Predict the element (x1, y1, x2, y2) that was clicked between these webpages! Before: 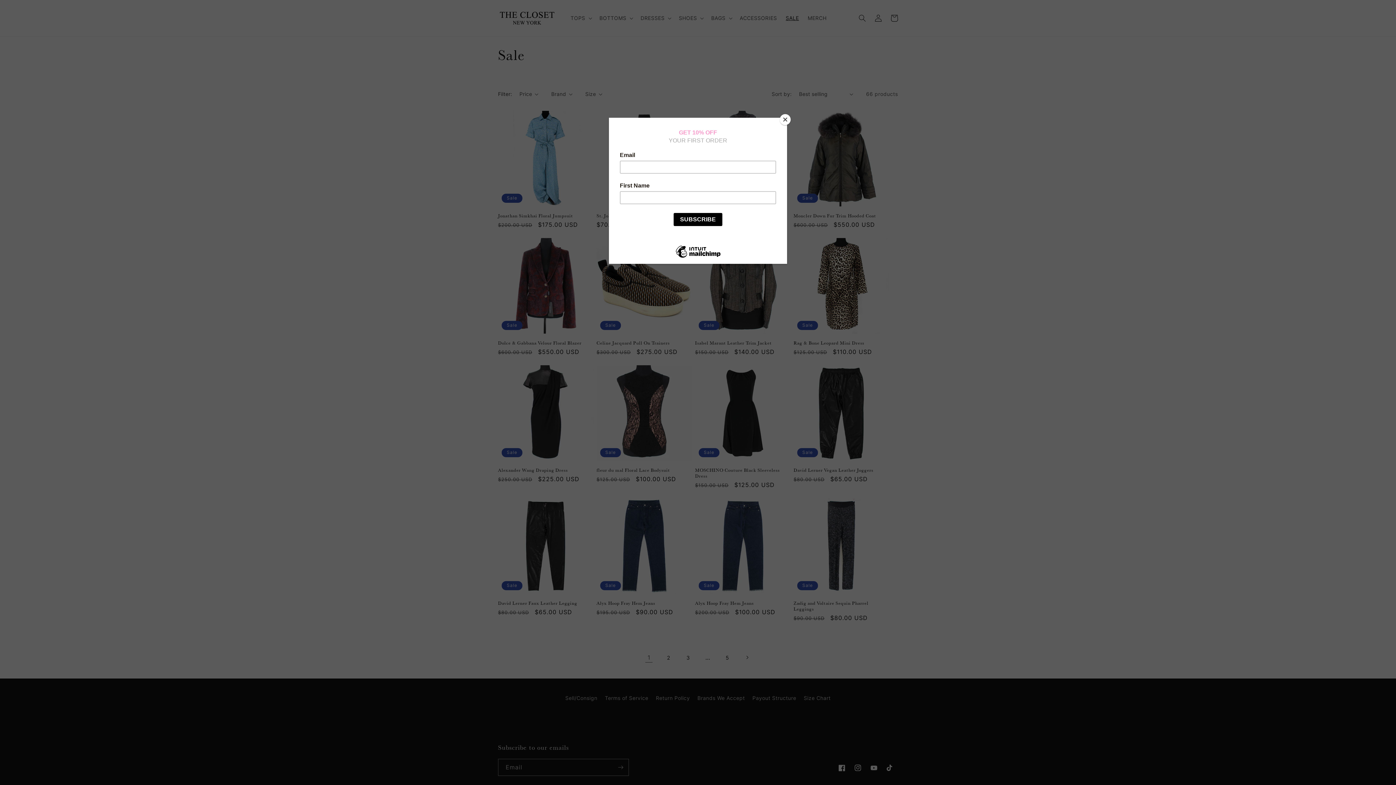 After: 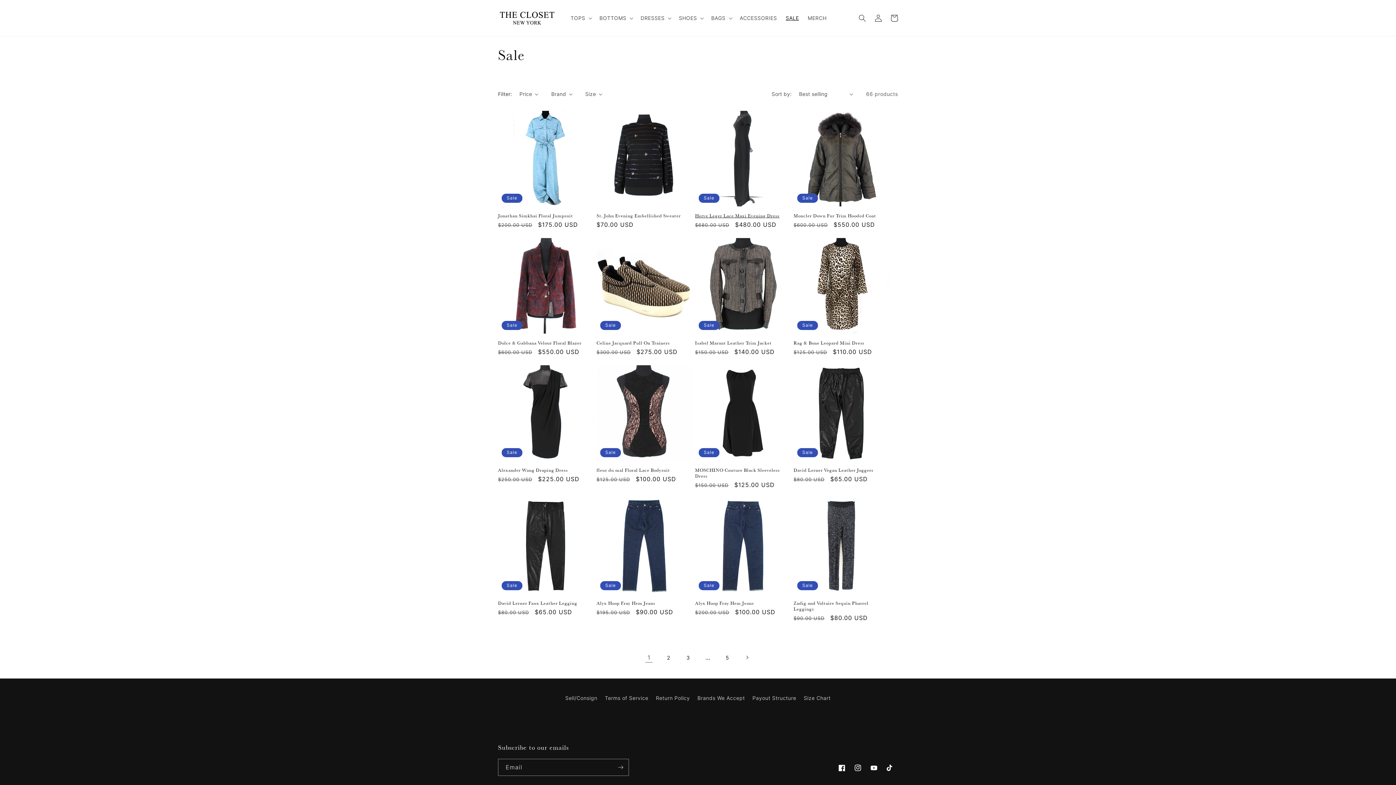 Action: label: Close bbox: (780, 114, 790, 125)